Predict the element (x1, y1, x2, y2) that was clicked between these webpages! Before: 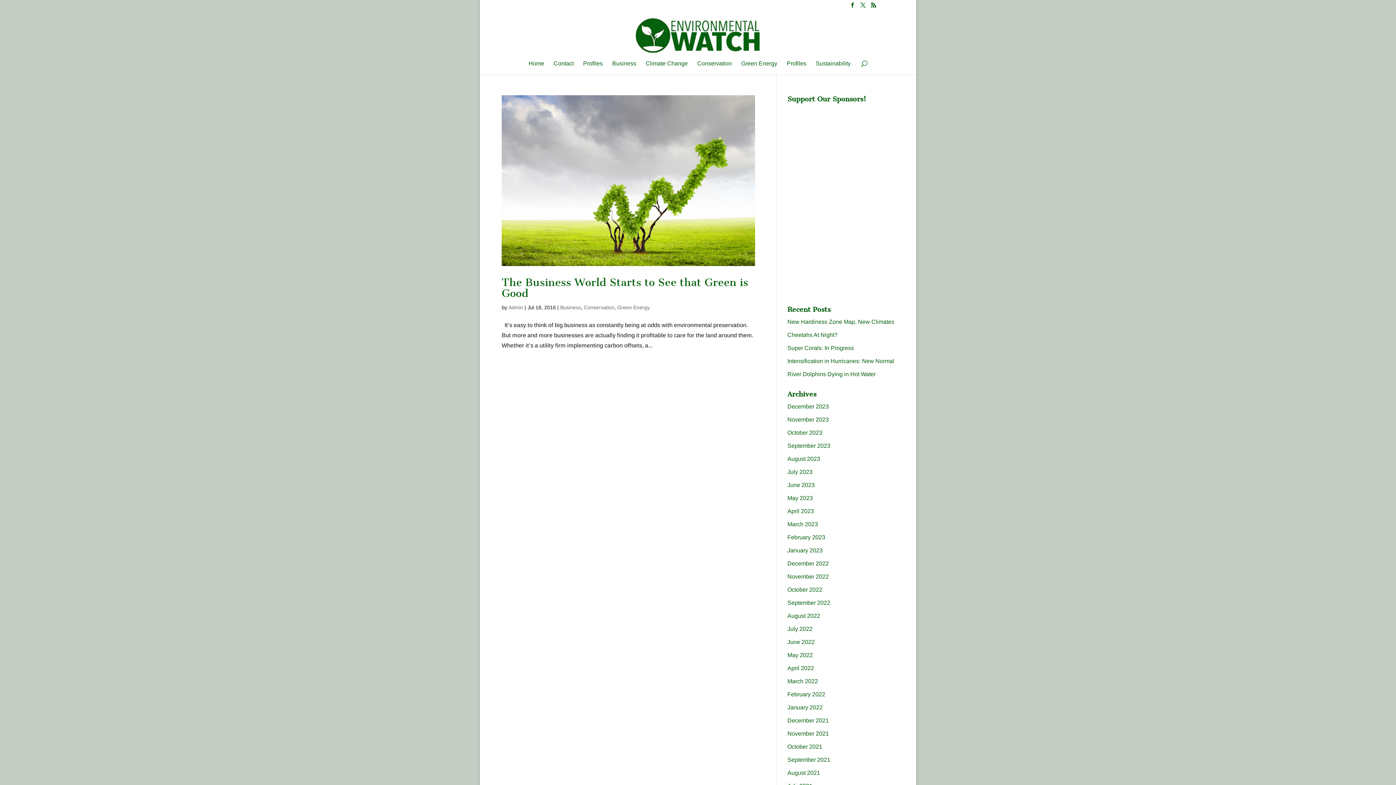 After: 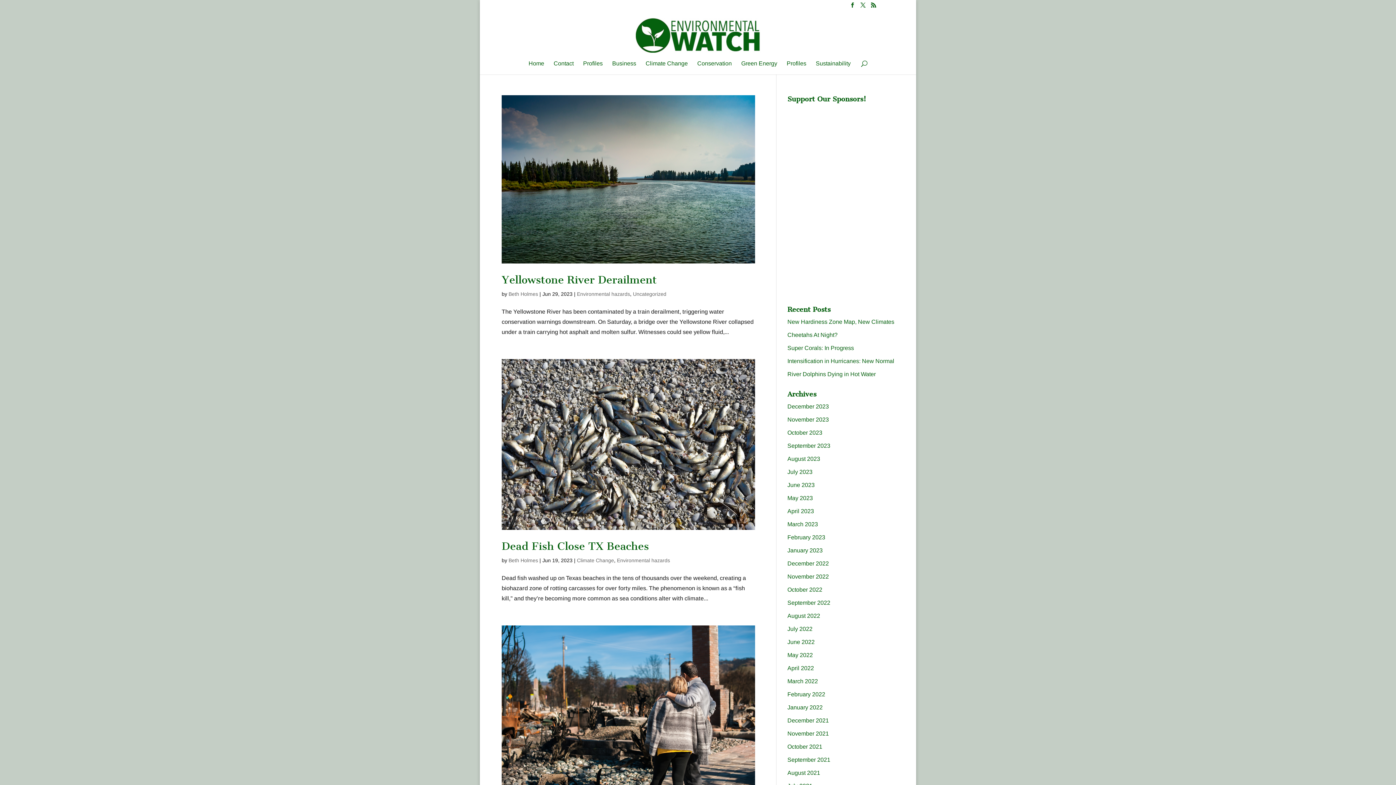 Action: label: June 2023 bbox: (787, 482, 814, 488)